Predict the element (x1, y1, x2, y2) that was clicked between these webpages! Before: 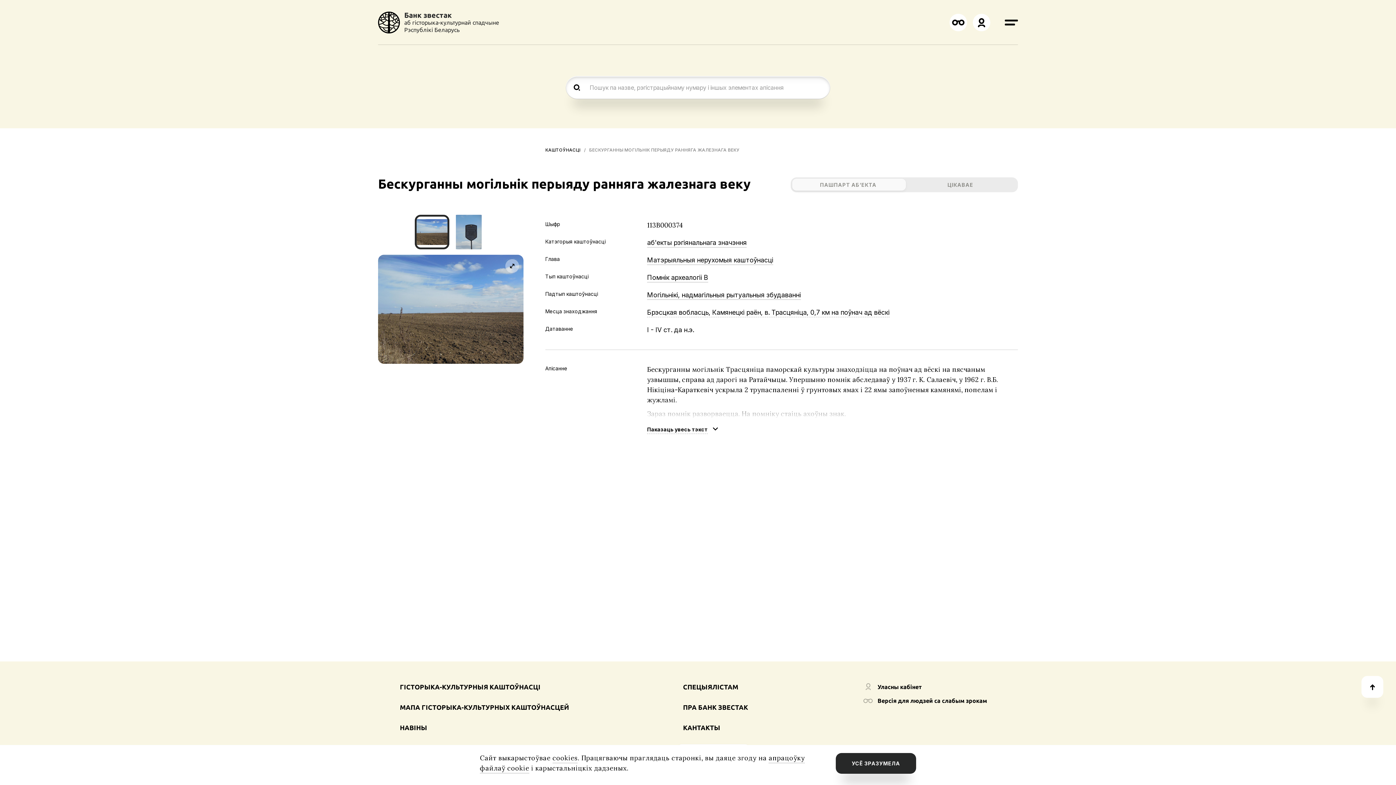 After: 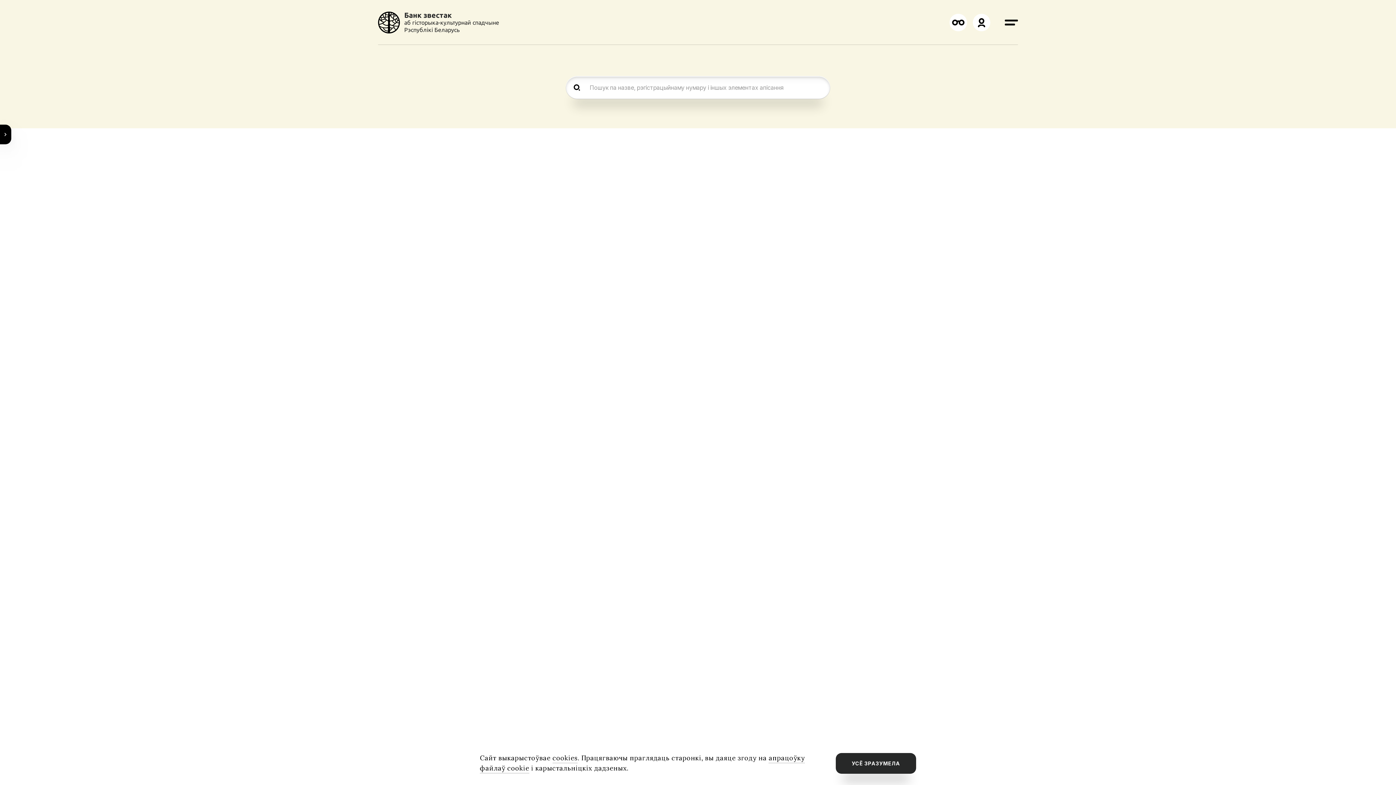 Action: label: МАПА ГІСТОРЫКА-КУЛЬТУРНЫХ КАШТОЎНАСЦЕЙ bbox: (400, 704, 569, 711)